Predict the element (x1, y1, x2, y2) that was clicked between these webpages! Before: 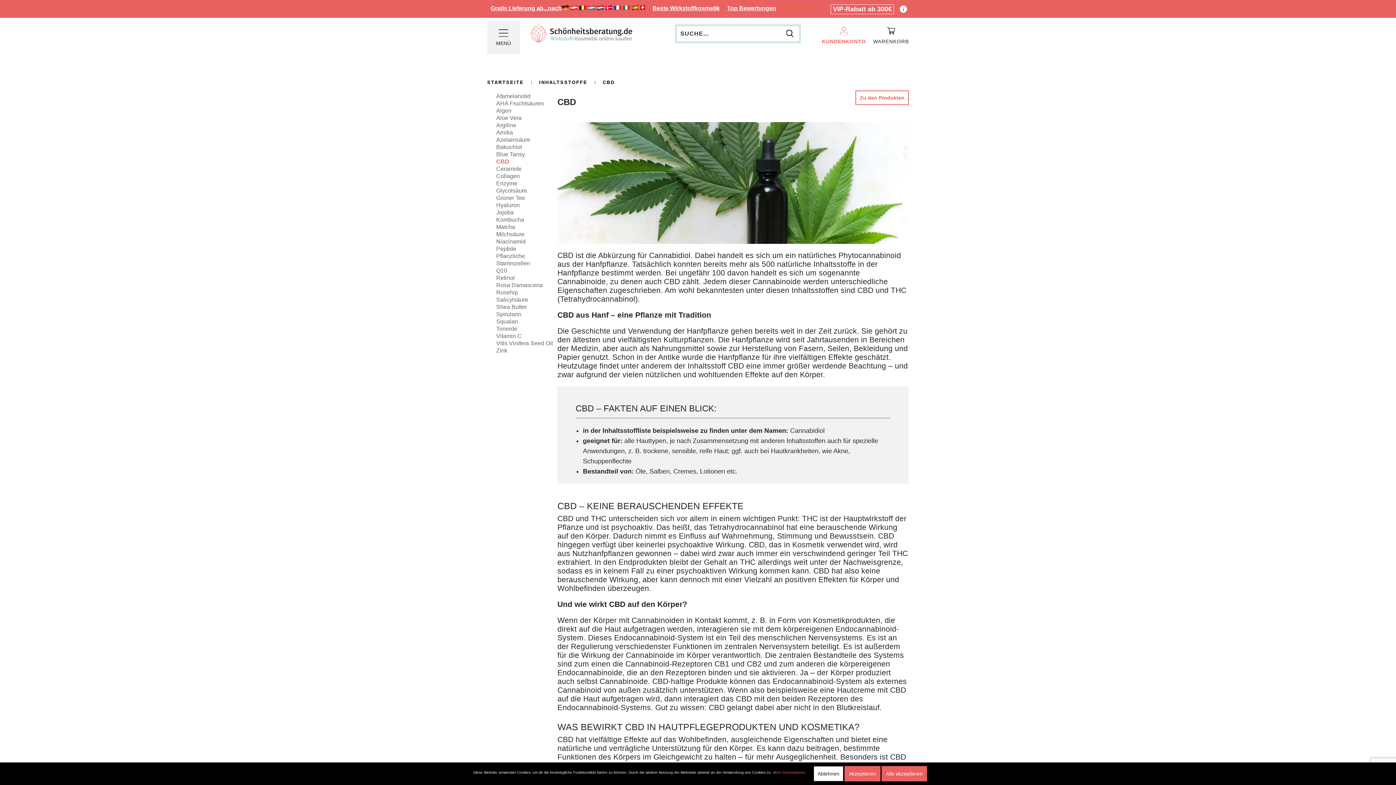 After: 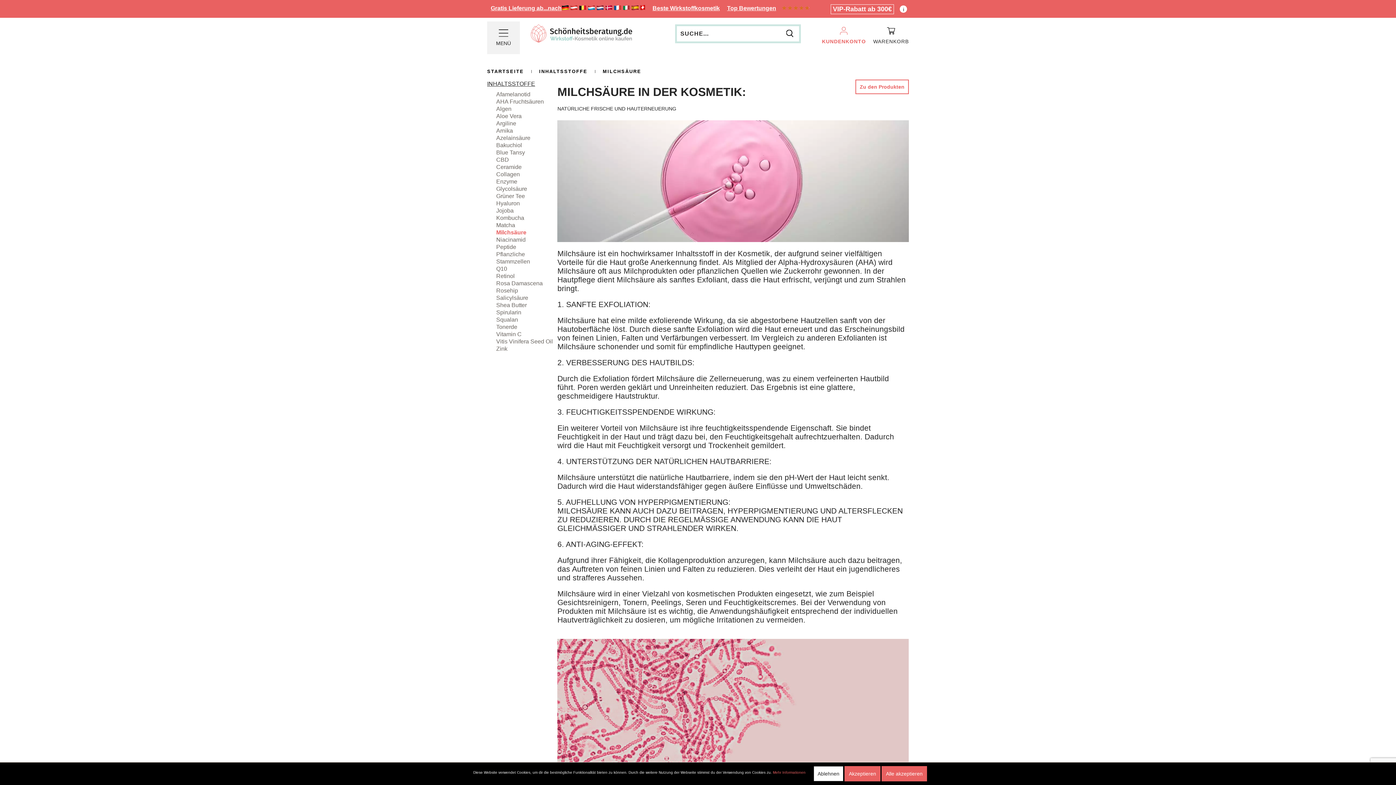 Action: label: Milchsäure bbox: (496, 231, 524, 237)